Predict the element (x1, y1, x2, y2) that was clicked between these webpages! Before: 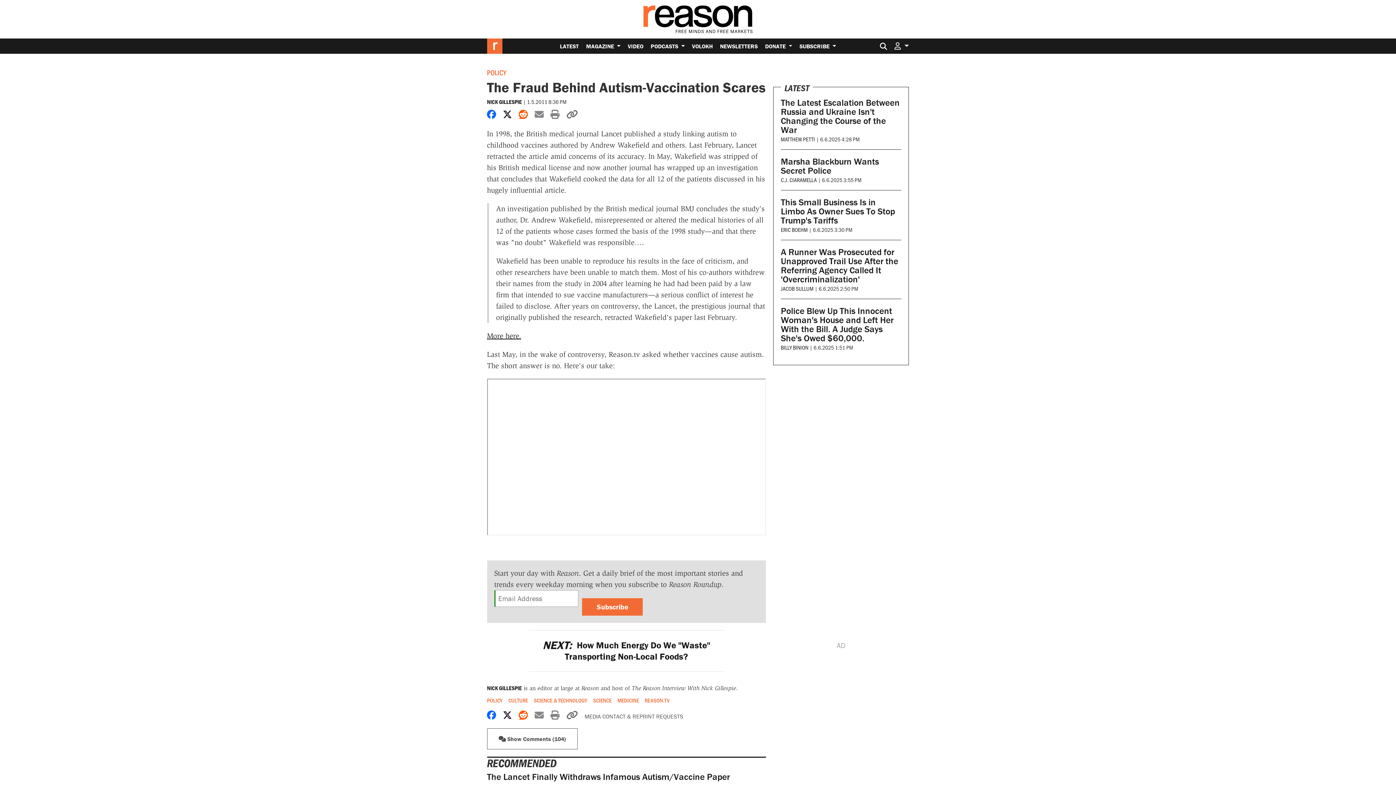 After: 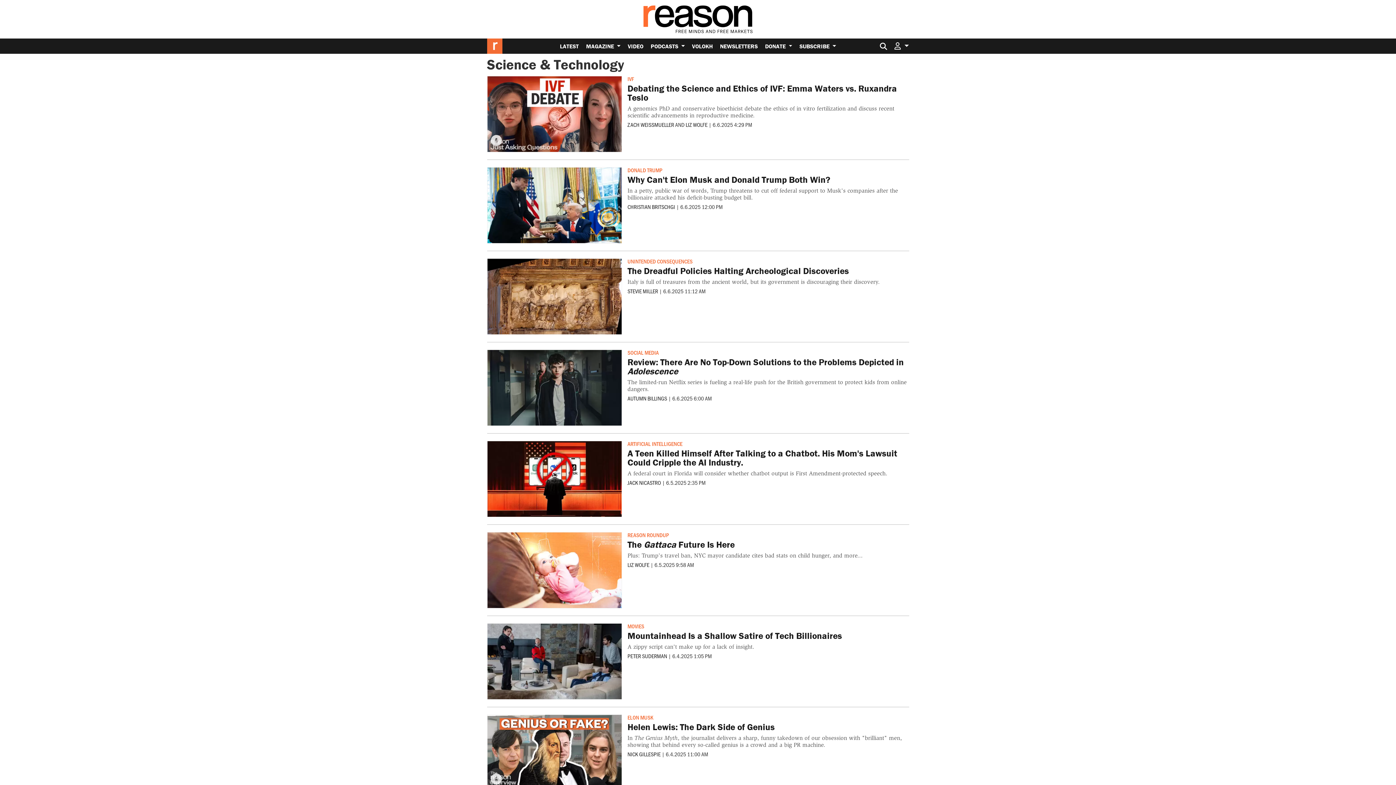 Action: bbox: (534, 697, 587, 703) label: SCIENCE & TECHNOLOGY